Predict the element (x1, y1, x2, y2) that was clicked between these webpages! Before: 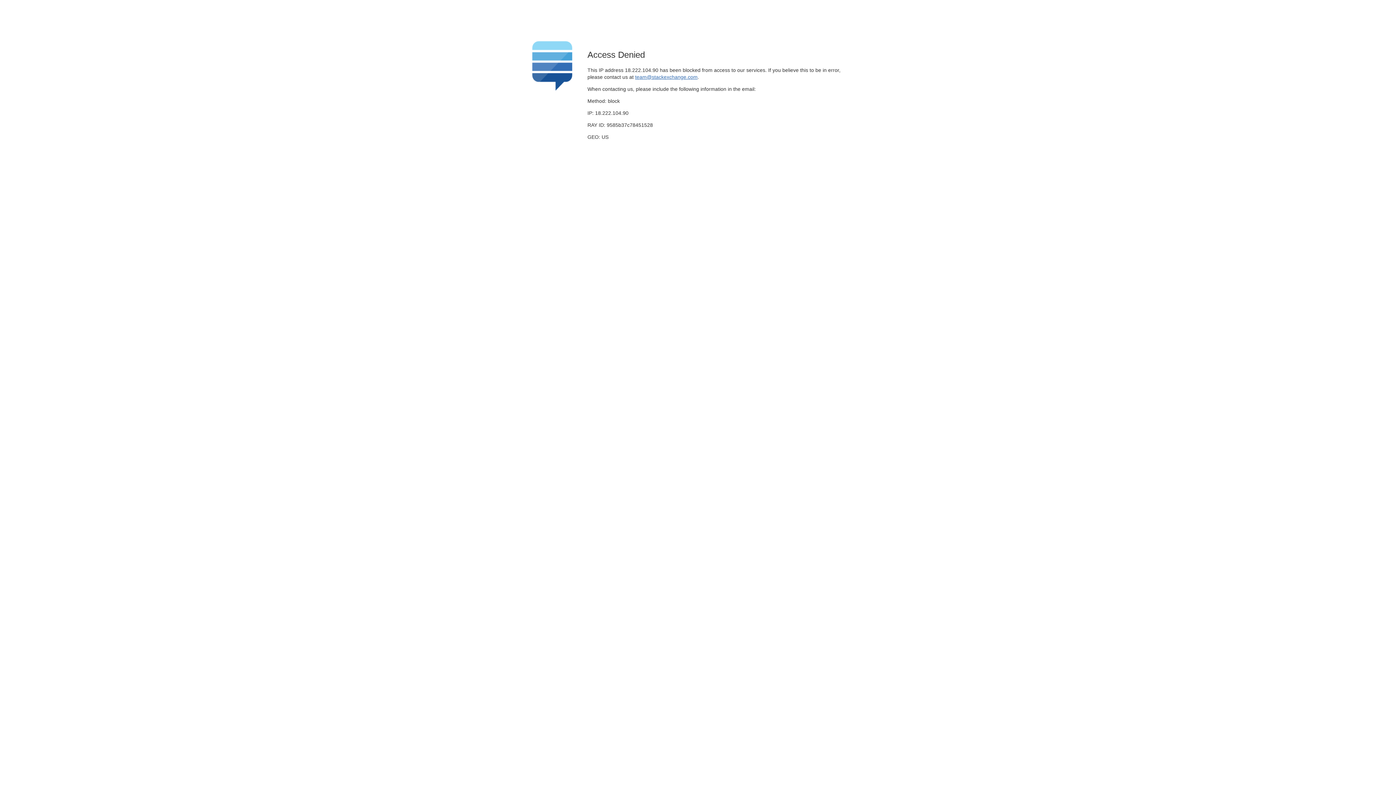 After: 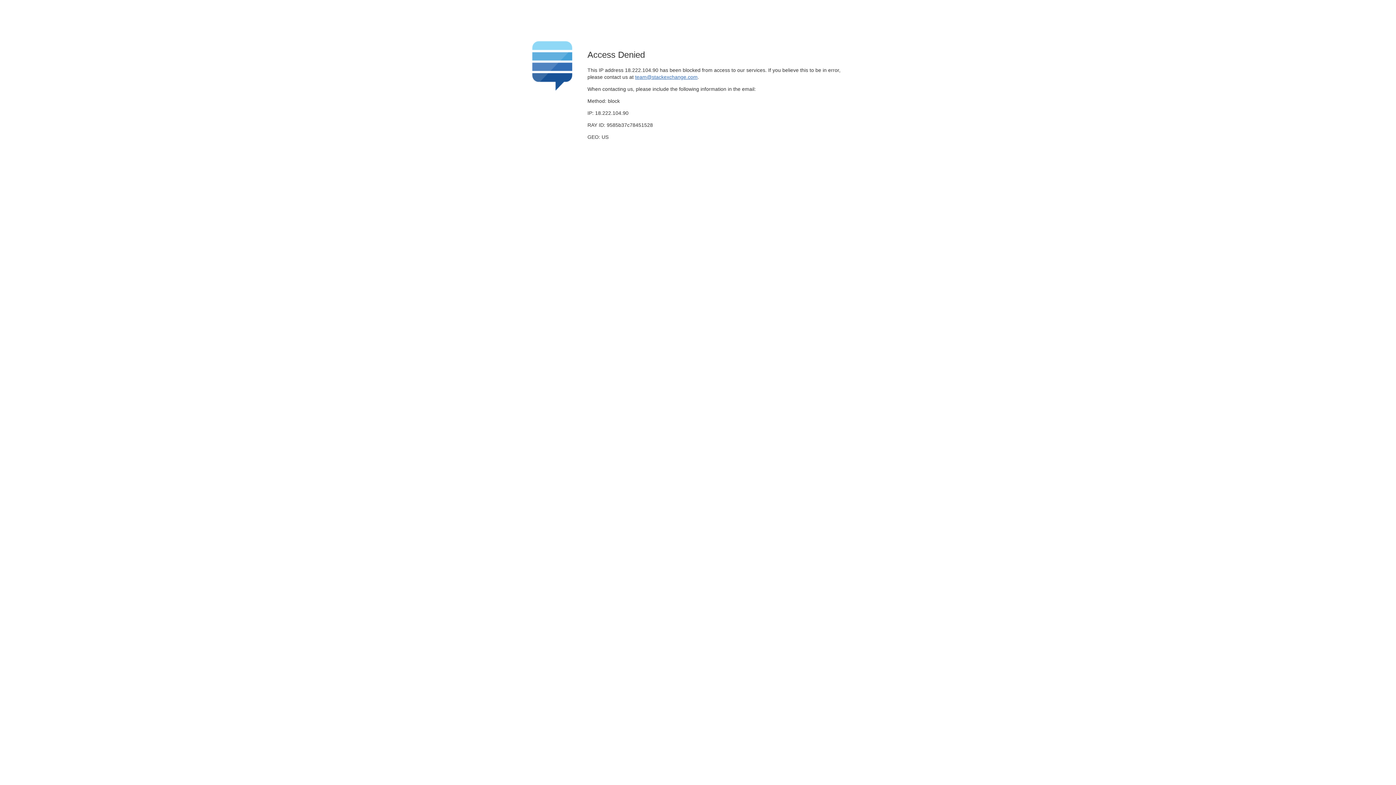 Action: bbox: (635, 74, 697, 79) label: team@stackexchange.com